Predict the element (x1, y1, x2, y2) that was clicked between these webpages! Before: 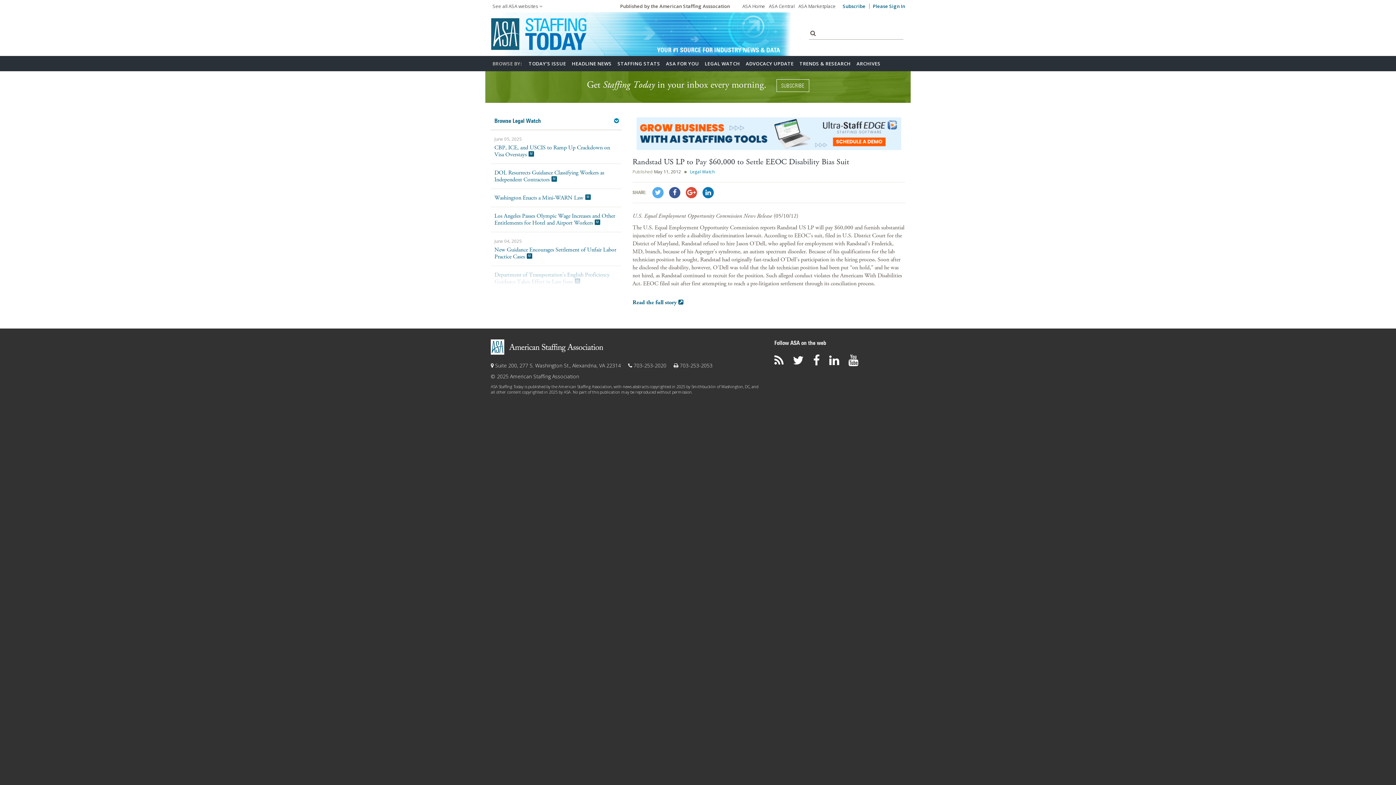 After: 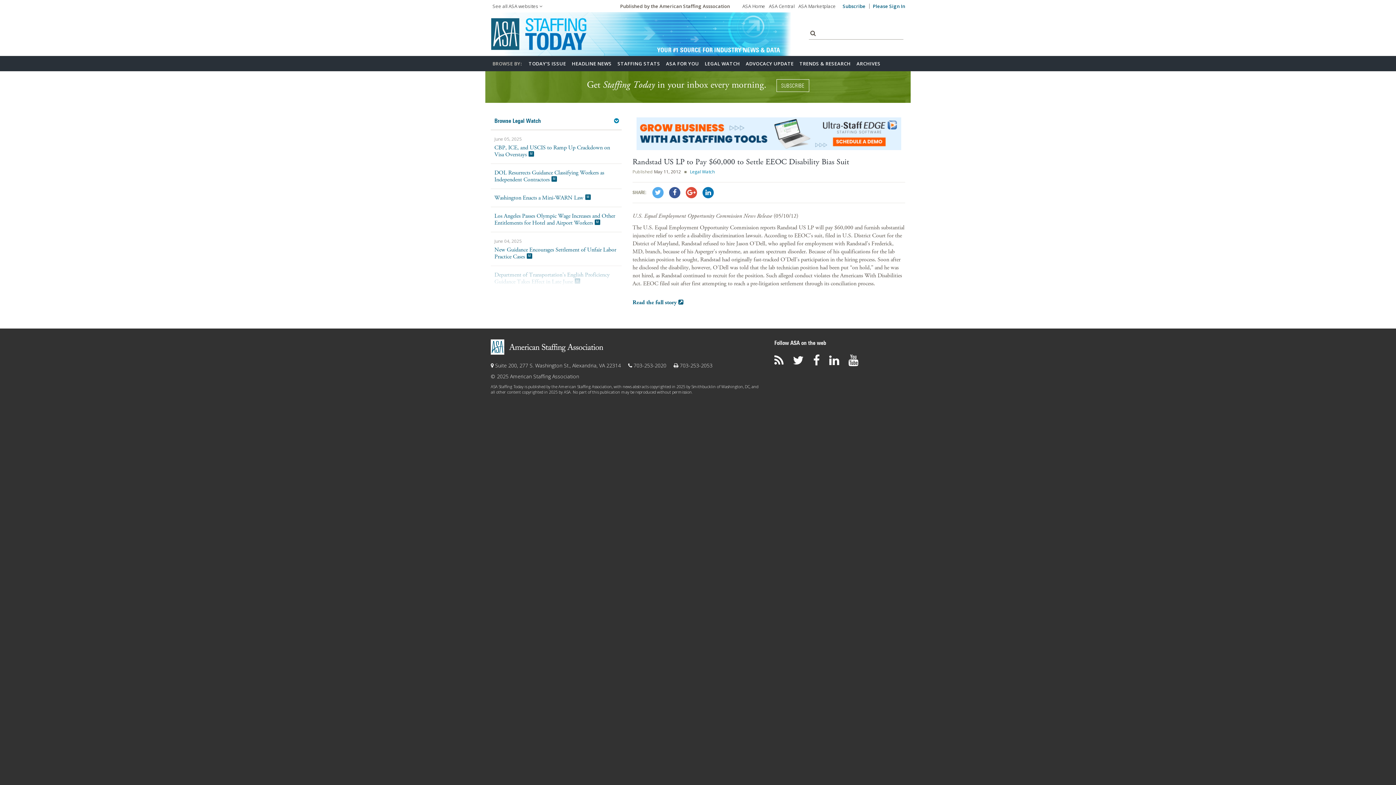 Action: bbox: (632, 299, 683, 306) label: Read the full story 